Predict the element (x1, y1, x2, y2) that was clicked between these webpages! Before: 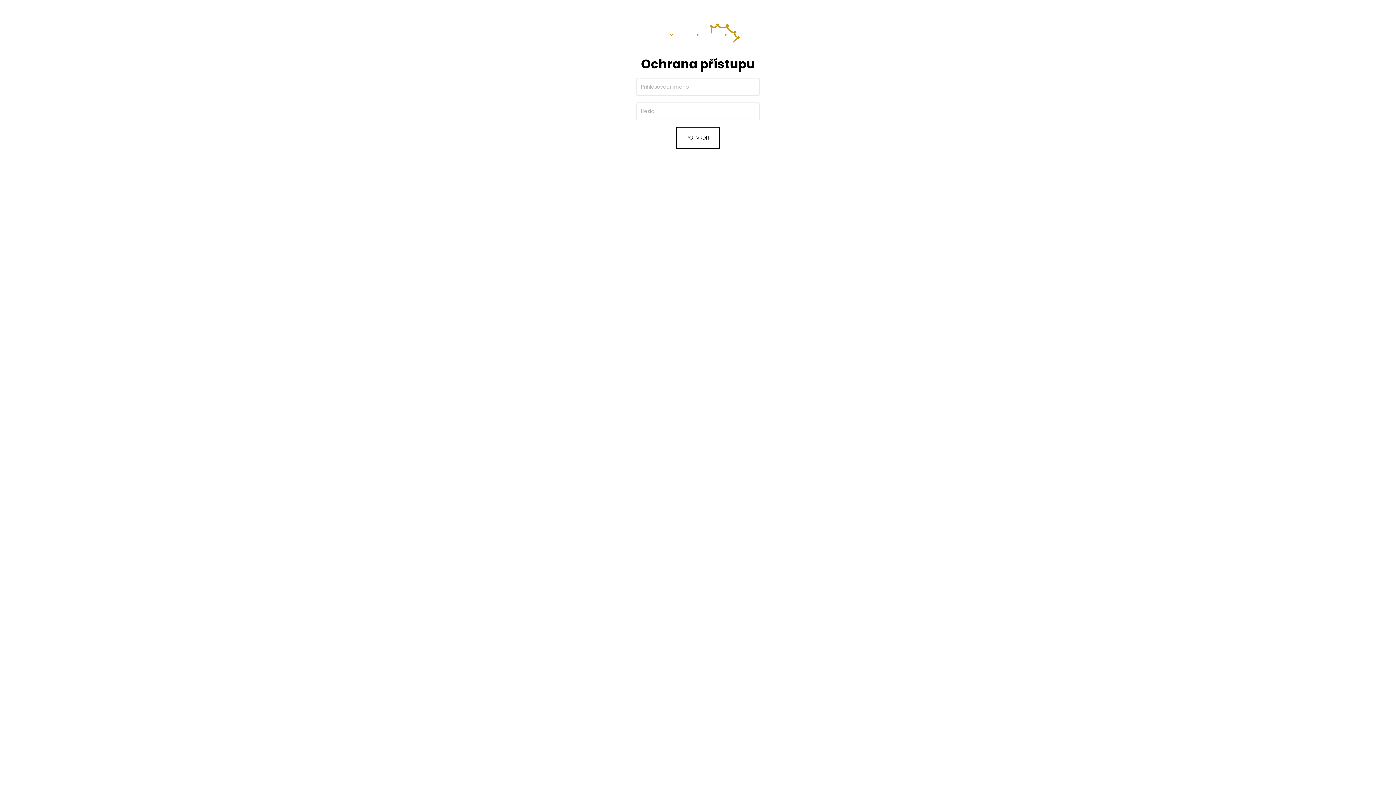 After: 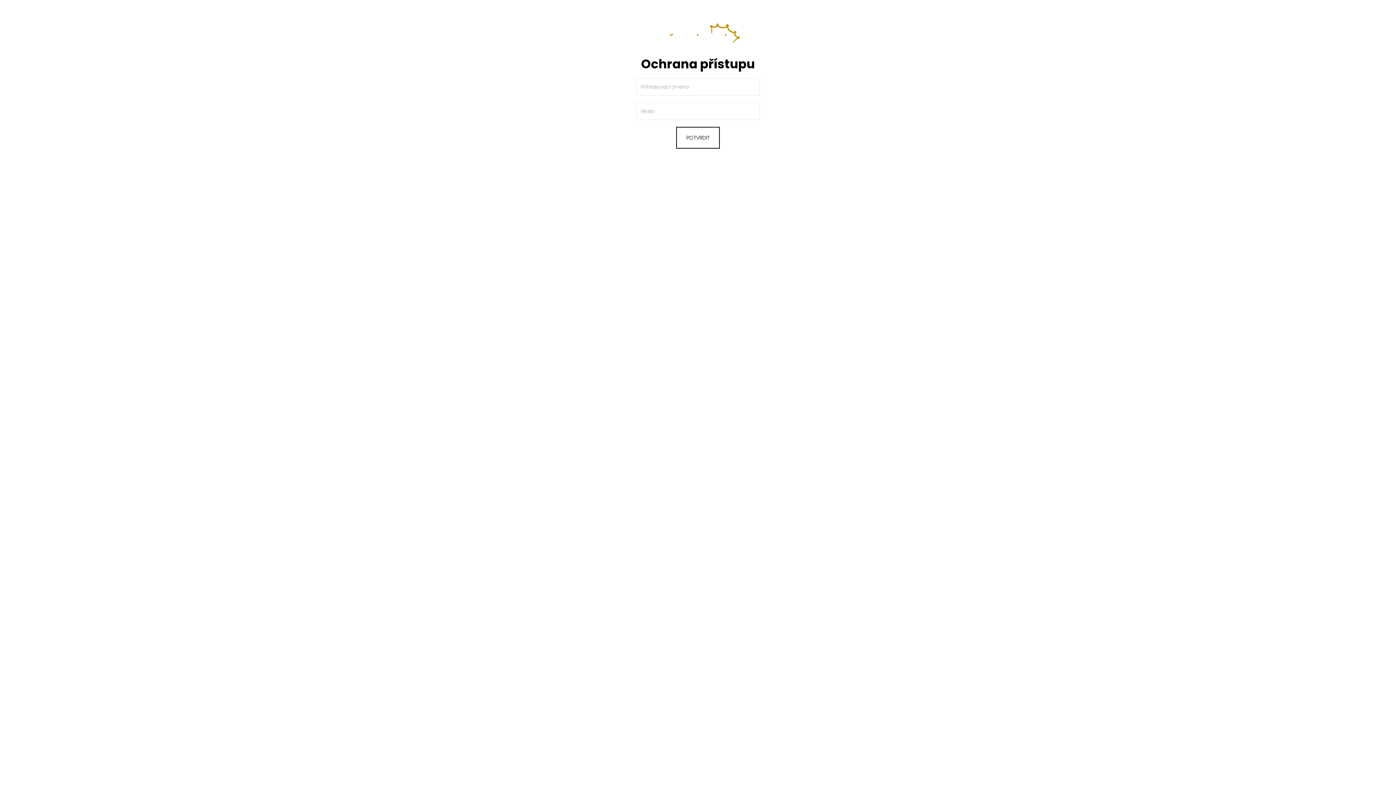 Action: bbox: (654, 31, 741, 39)